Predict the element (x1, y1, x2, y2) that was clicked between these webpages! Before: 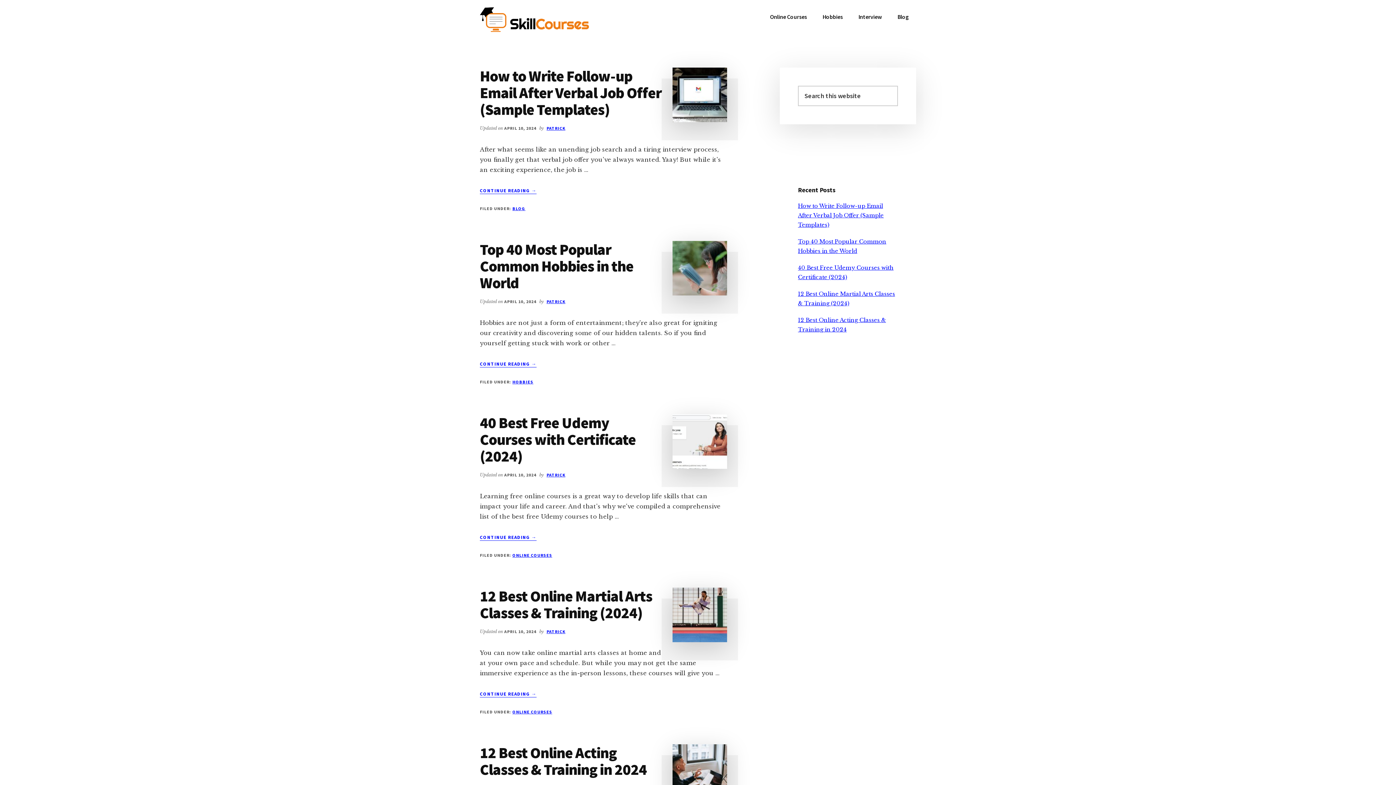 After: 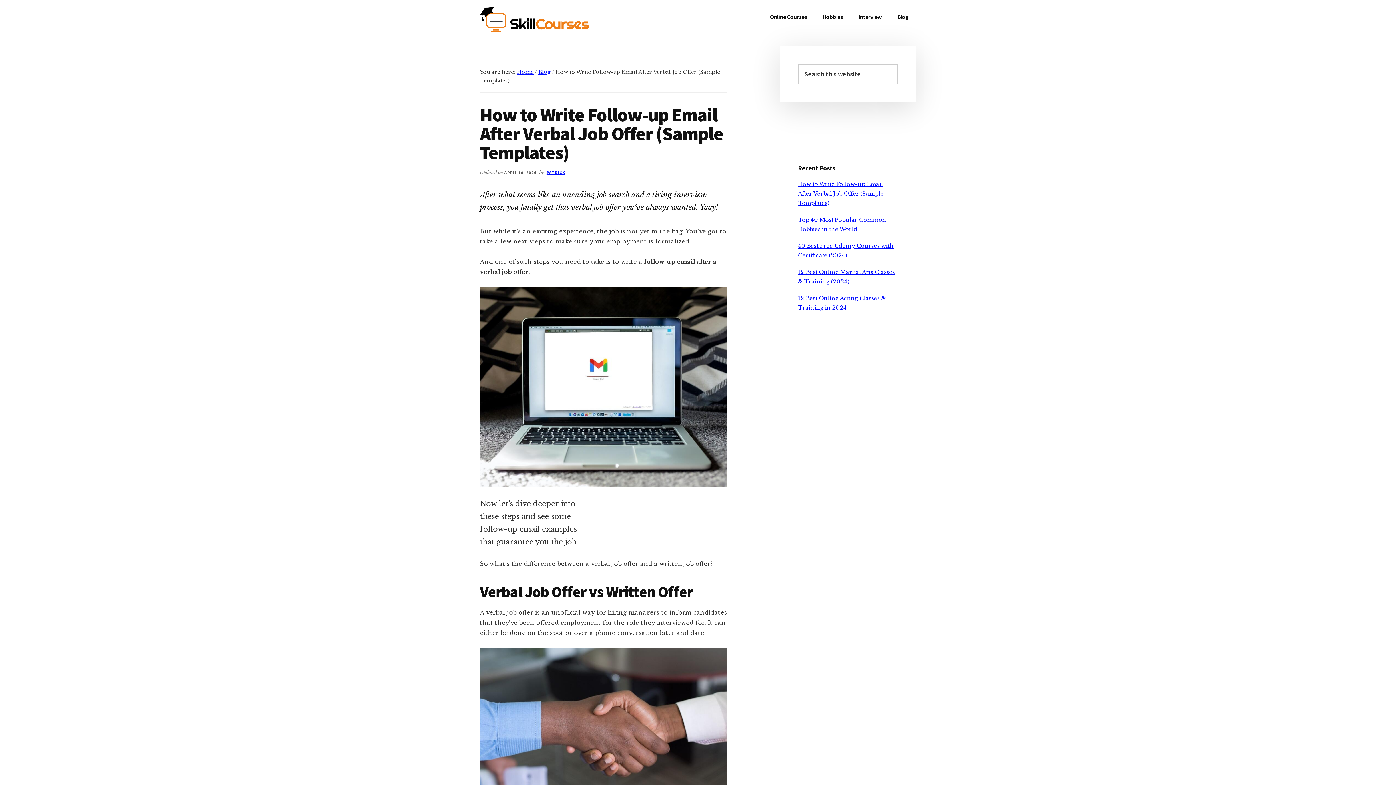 Action: bbox: (798, 202, 884, 228) label: How to Write Follow-up Email After Verbal Job Offer (Sample Templates)